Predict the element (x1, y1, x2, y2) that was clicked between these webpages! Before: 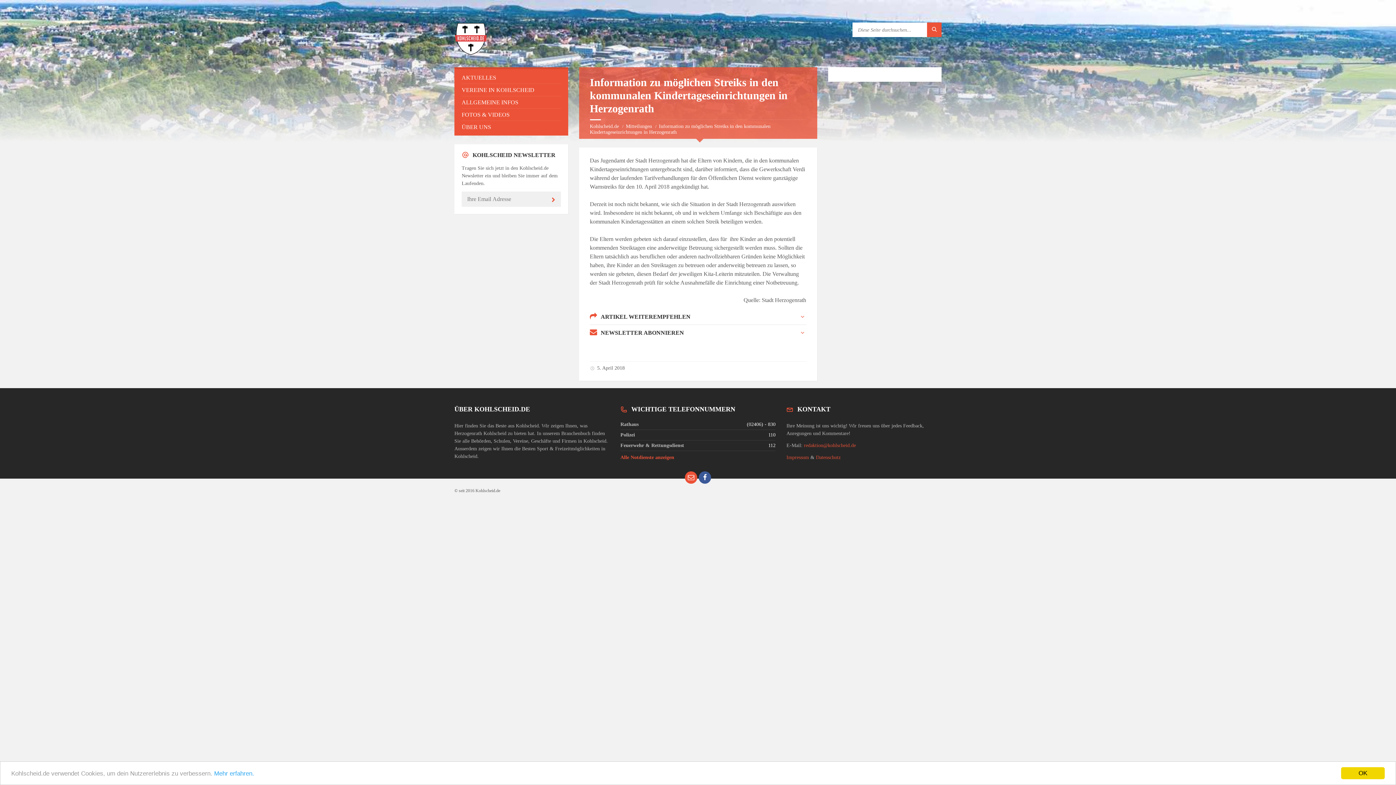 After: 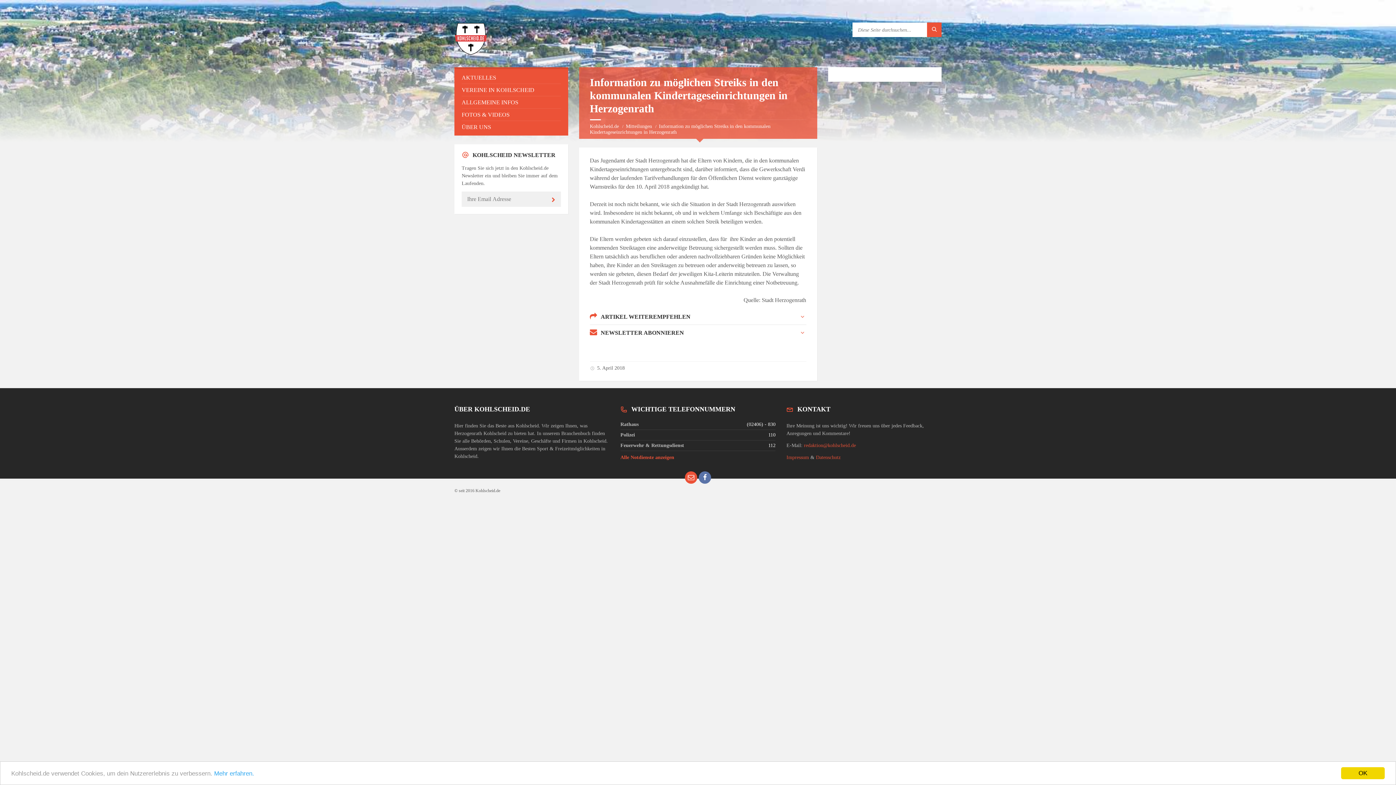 Action: bbox: (698, 471, 711, 484)